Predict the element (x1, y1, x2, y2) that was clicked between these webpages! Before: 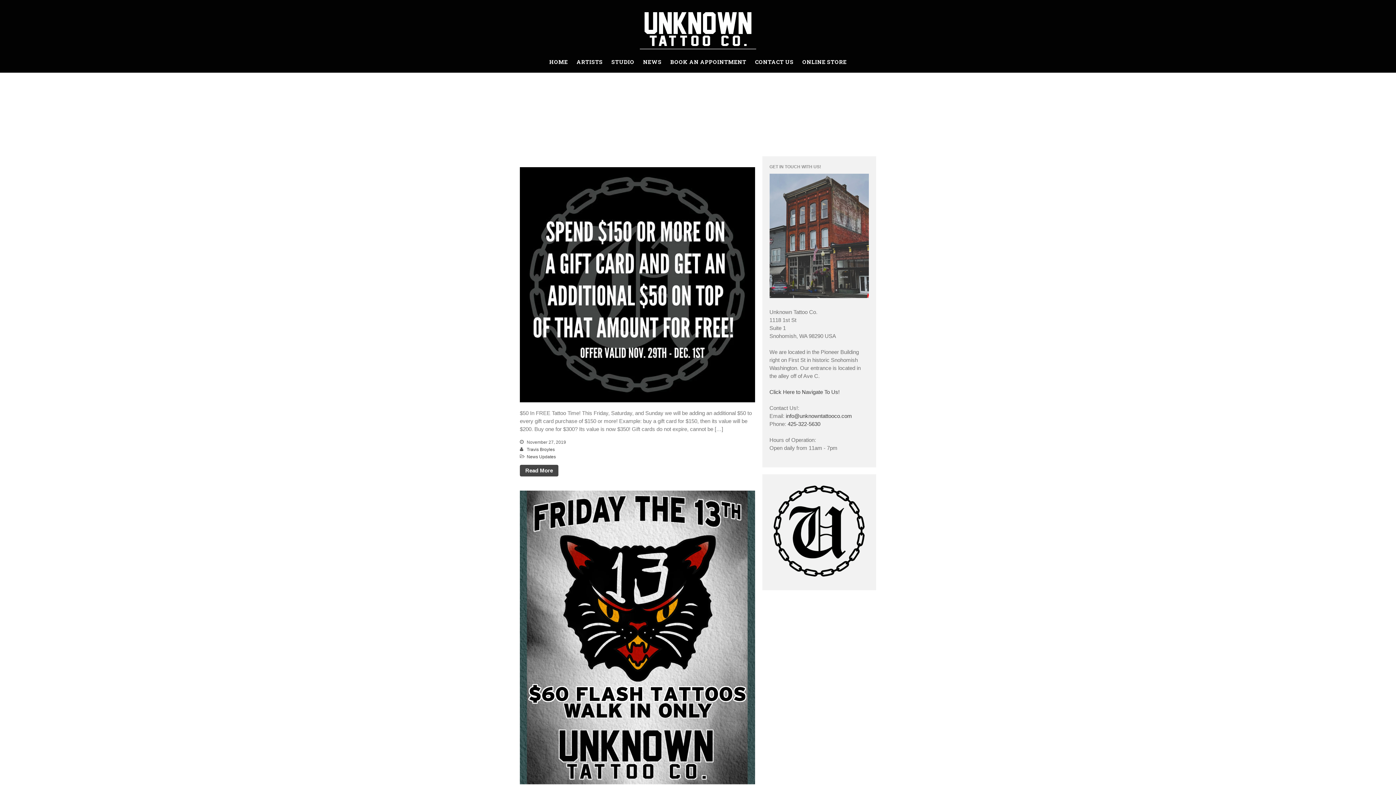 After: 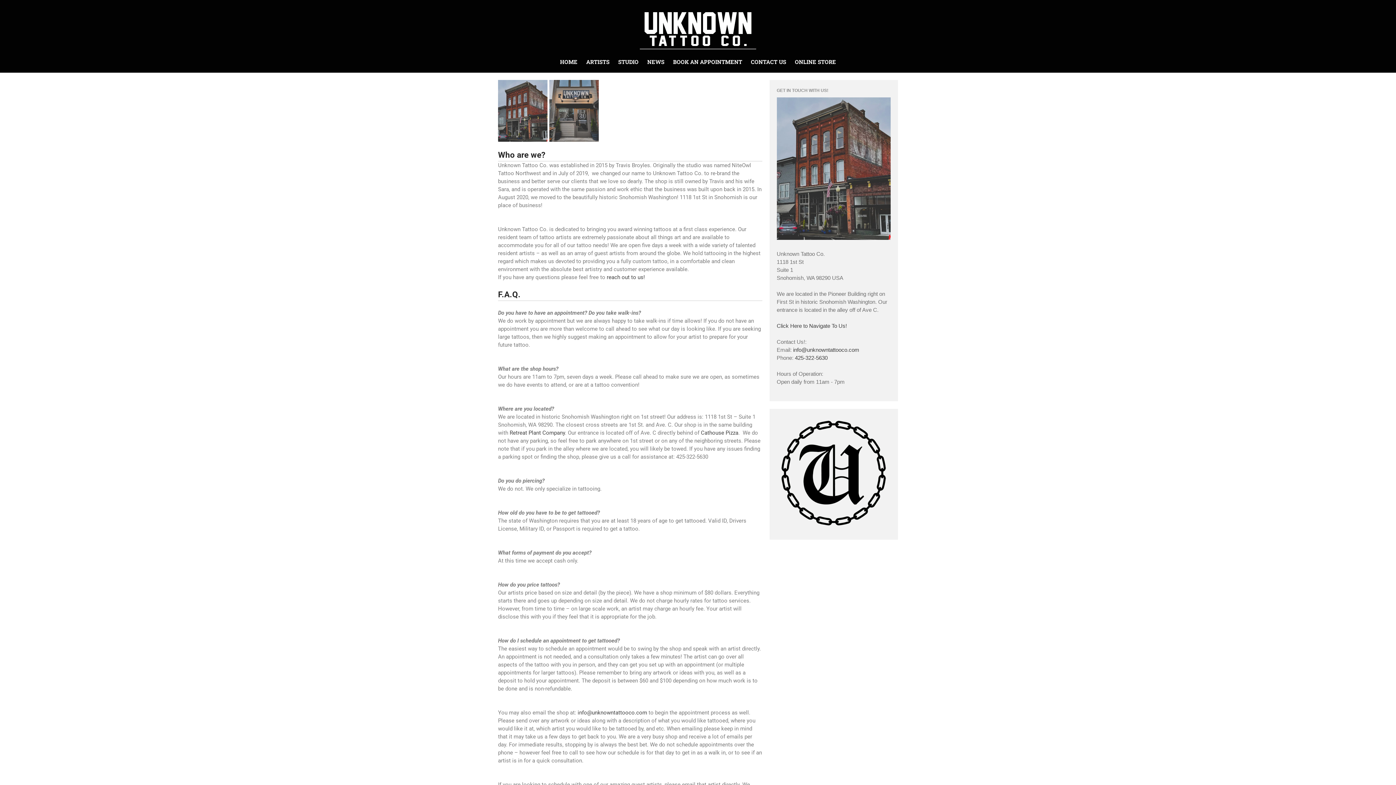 Action: bbox: (608, 58, 638, 65) label: STUDIO